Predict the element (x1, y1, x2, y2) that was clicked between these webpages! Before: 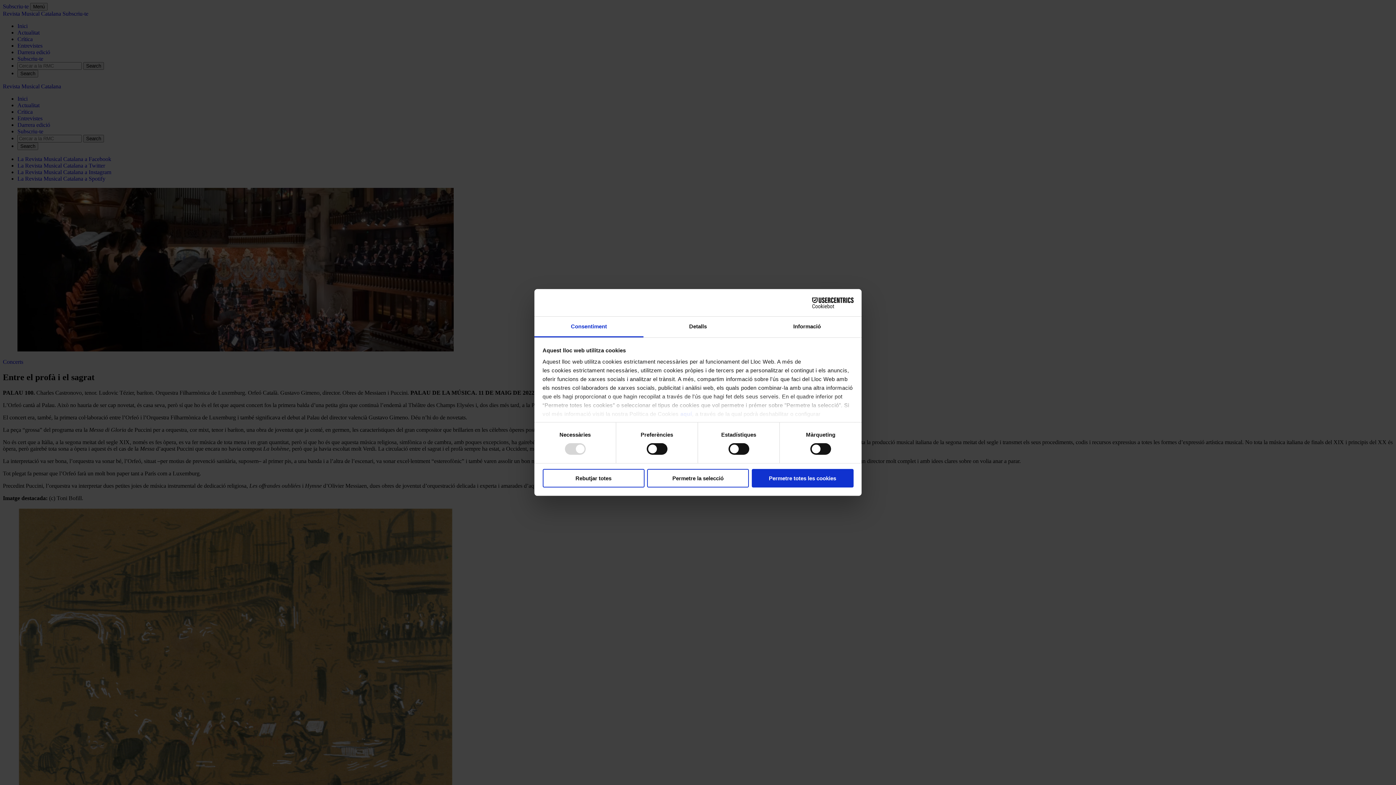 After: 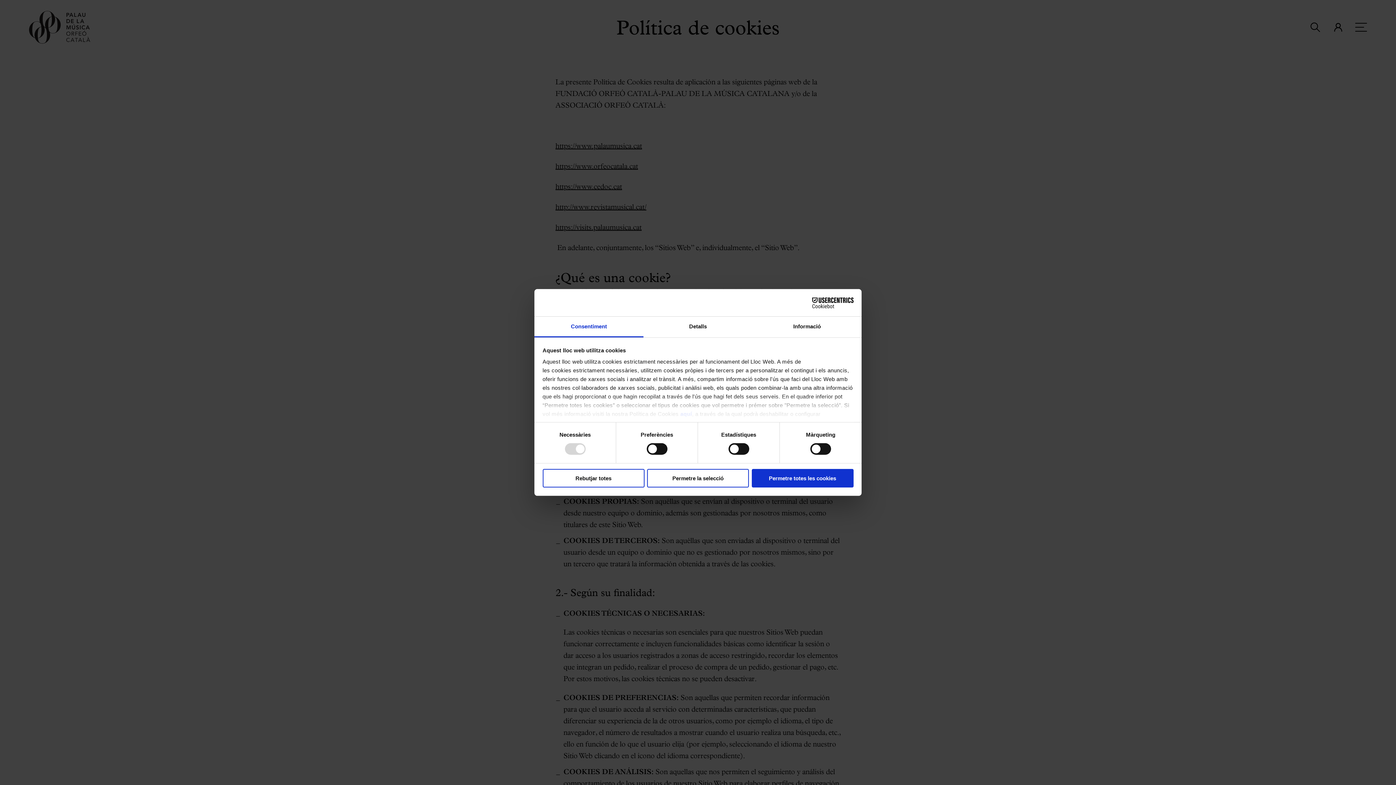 Action: bbox: (680, 411, 692, 417) label: aquí